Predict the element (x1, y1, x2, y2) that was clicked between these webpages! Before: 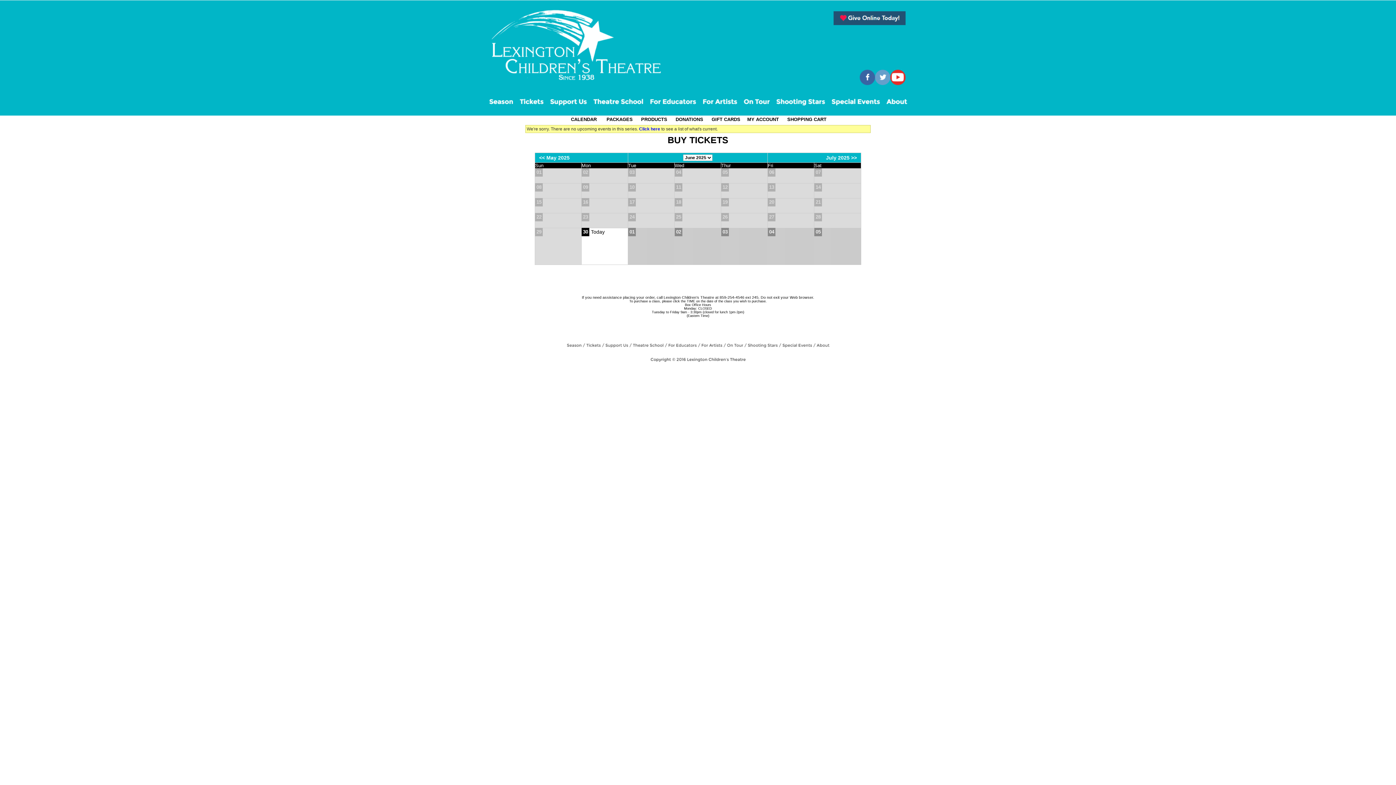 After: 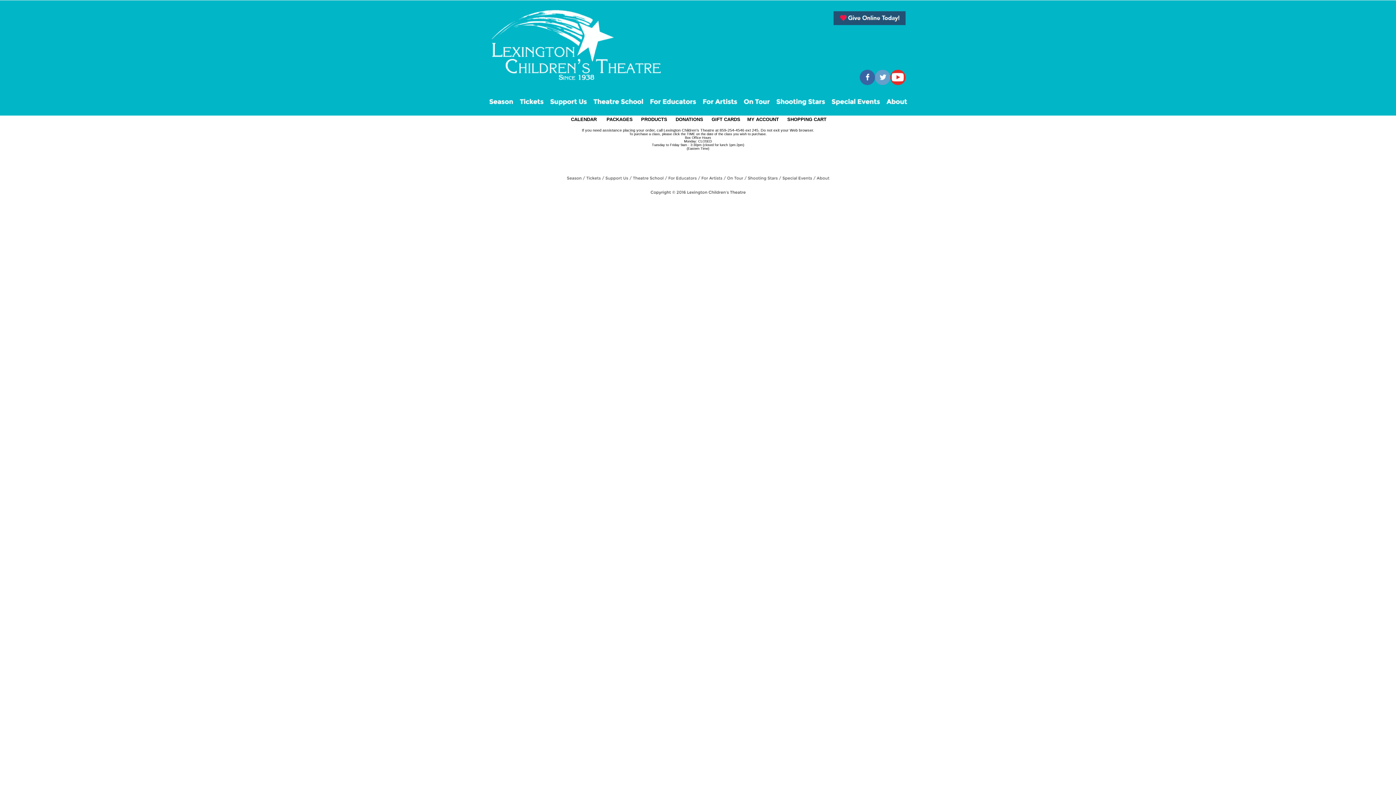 Action: bbox: (606, 116, 632, 122) label: PACKAGES